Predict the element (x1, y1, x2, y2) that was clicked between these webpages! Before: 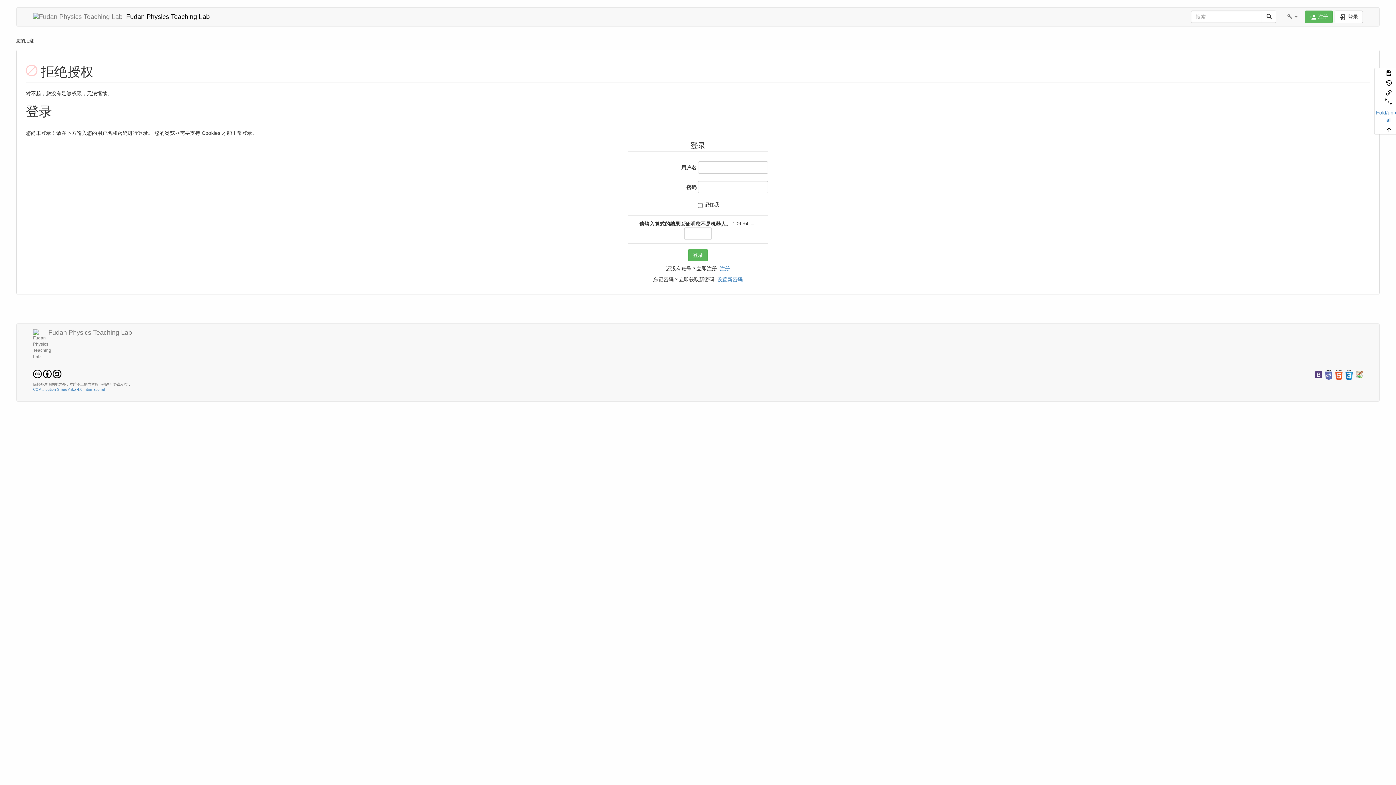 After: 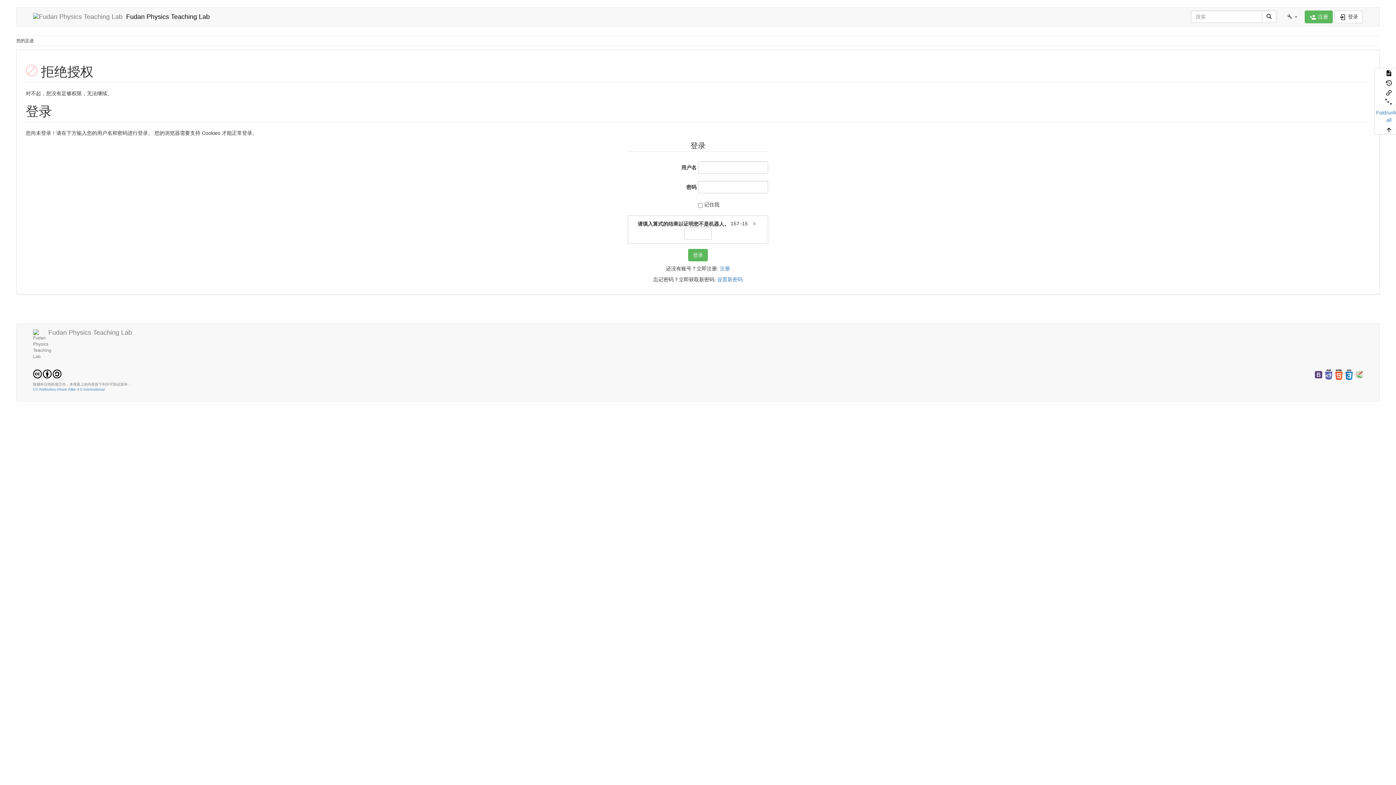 Action: bbox: (1374, 78, 1403, 87)